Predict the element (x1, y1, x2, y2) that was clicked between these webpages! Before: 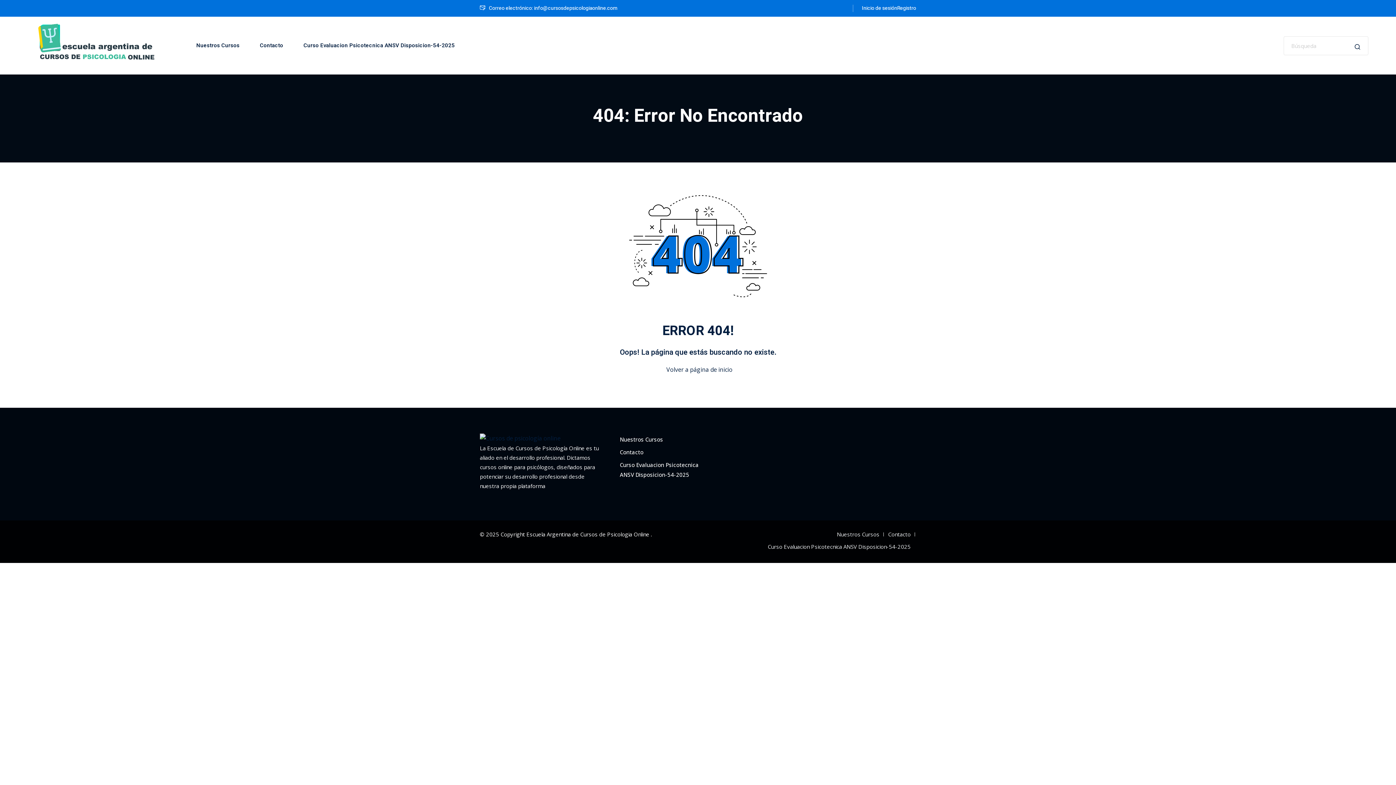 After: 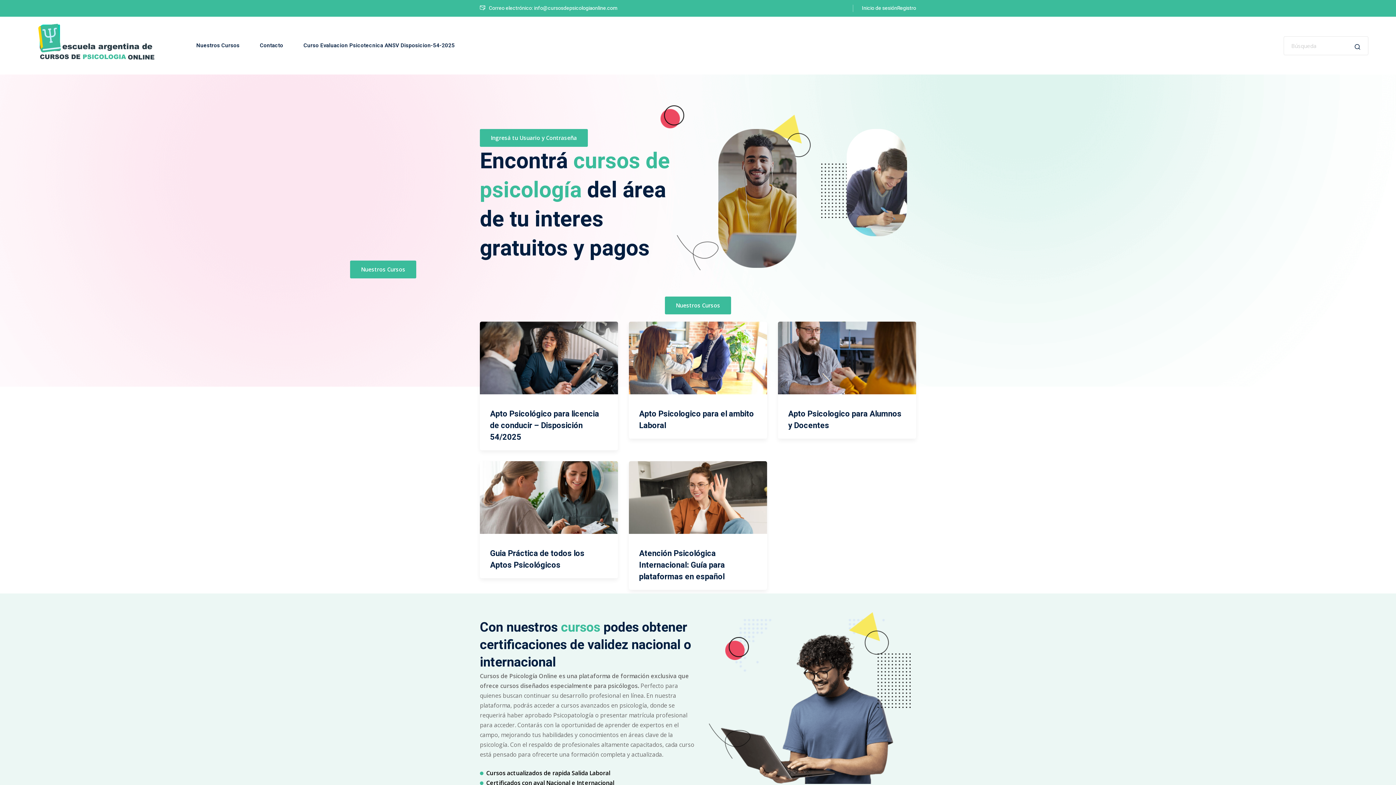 Action: bbox: (480, 434, 560, 442)